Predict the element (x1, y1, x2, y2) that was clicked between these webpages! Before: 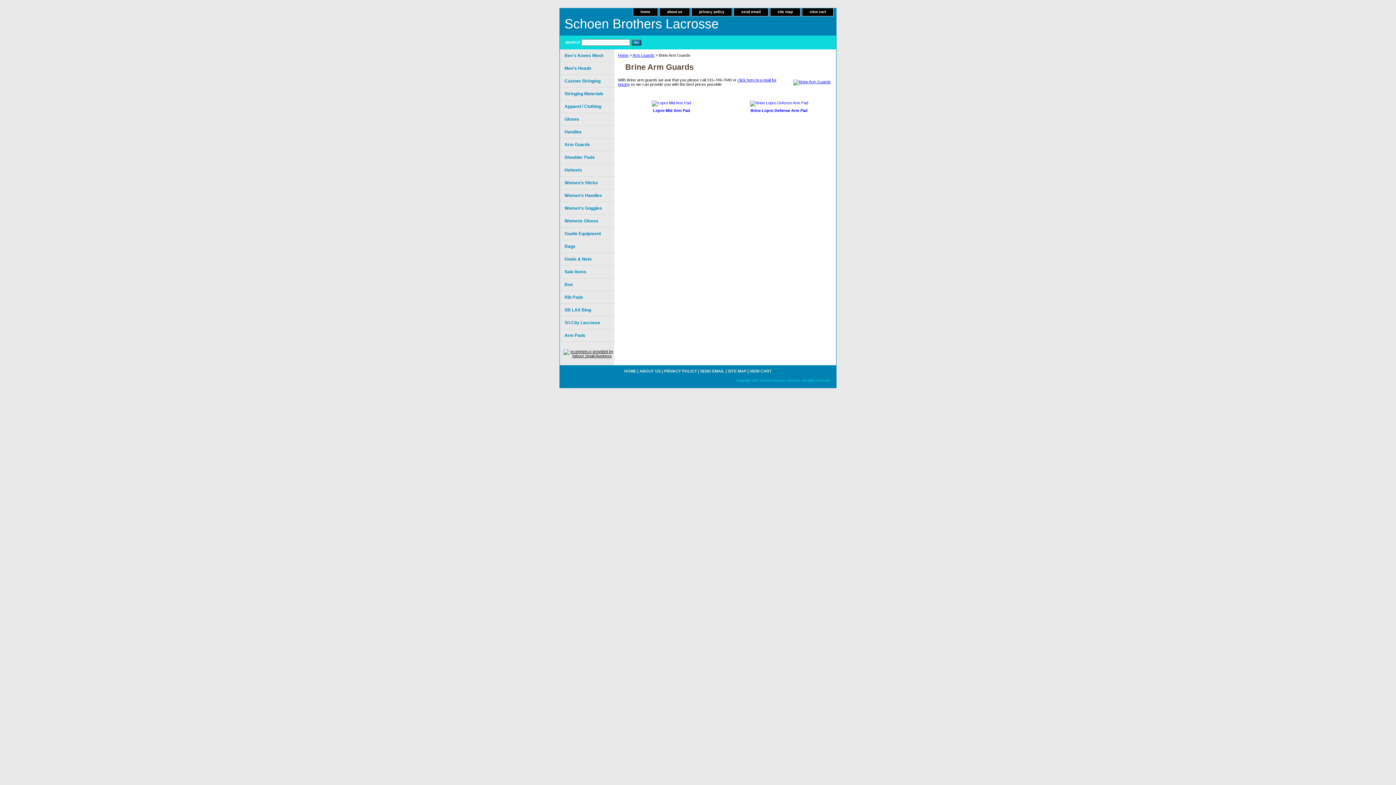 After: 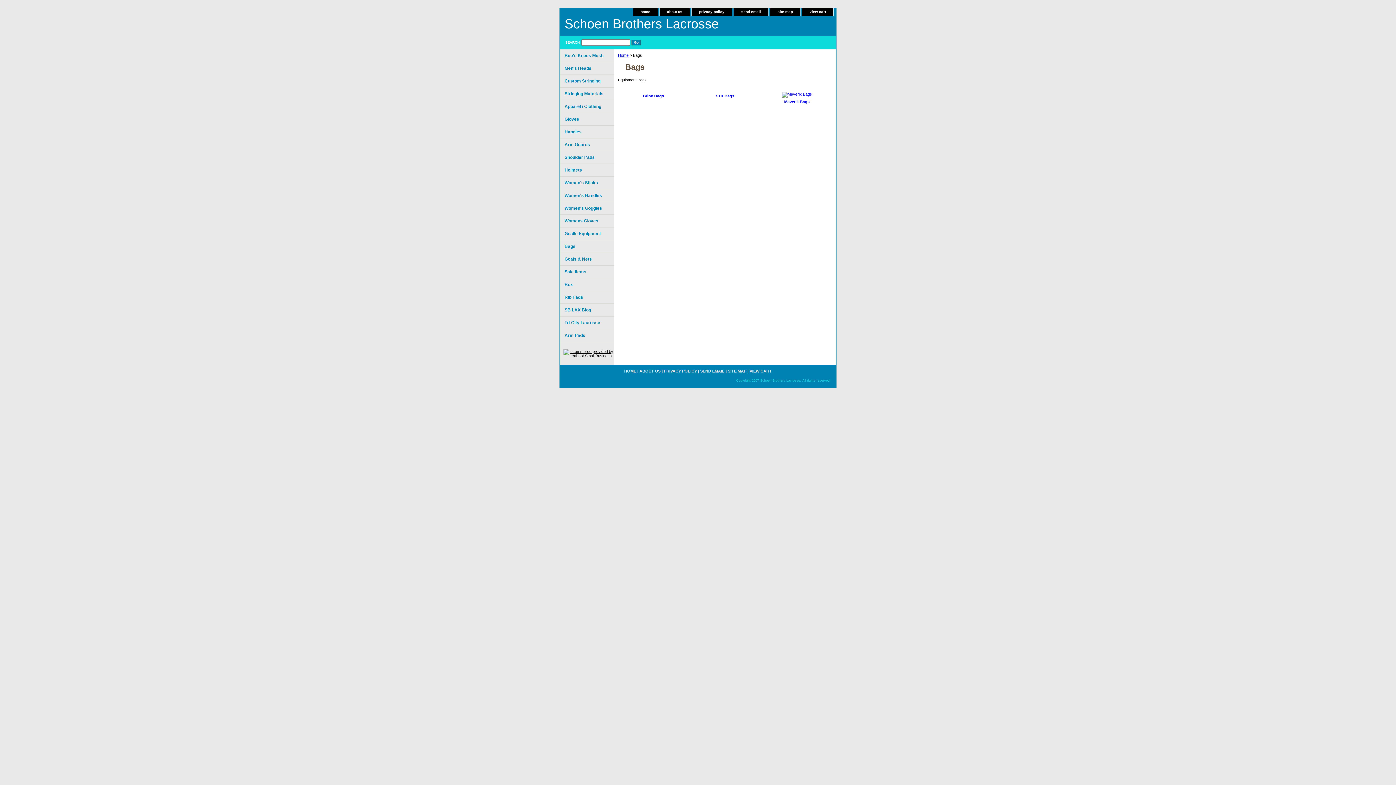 Action: label: Bags bbox: (560, 240, 614, 253)